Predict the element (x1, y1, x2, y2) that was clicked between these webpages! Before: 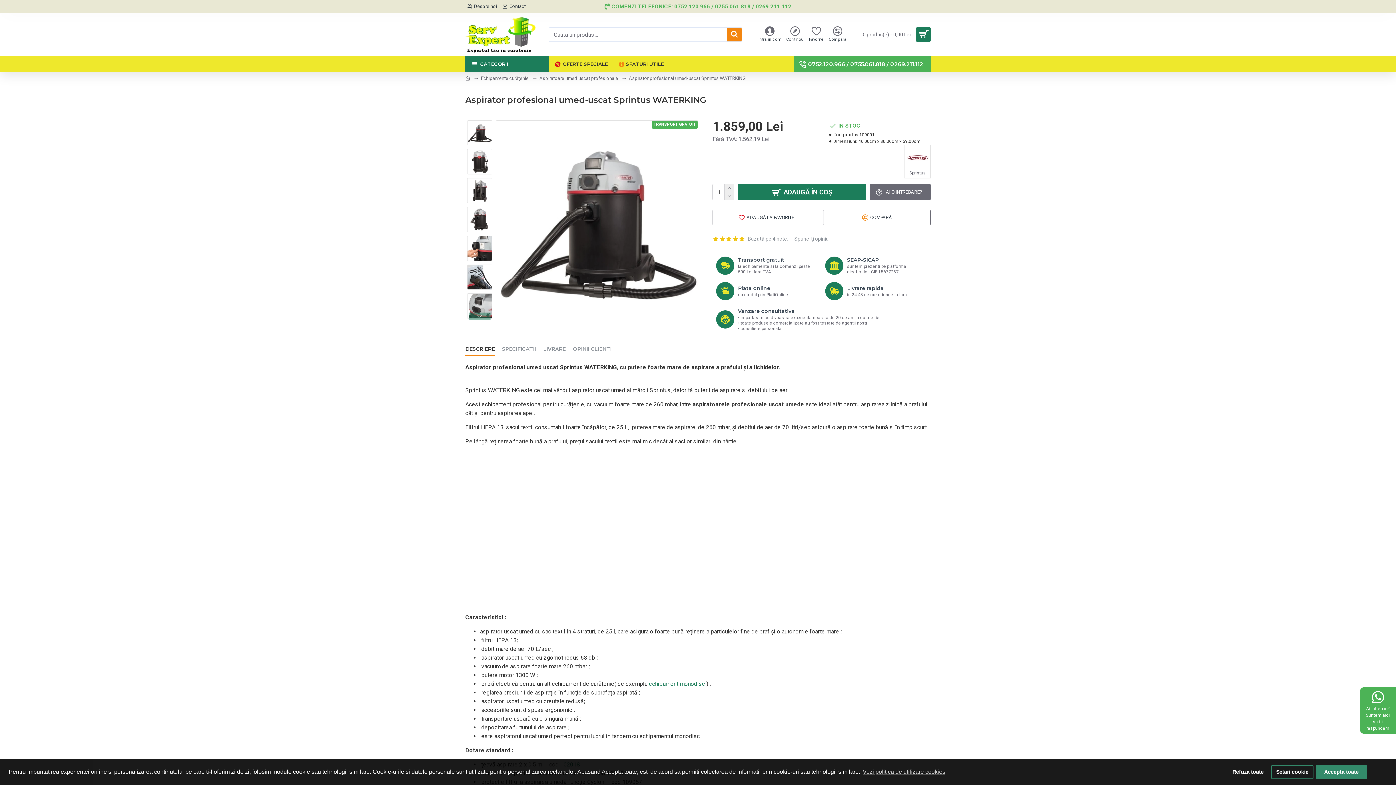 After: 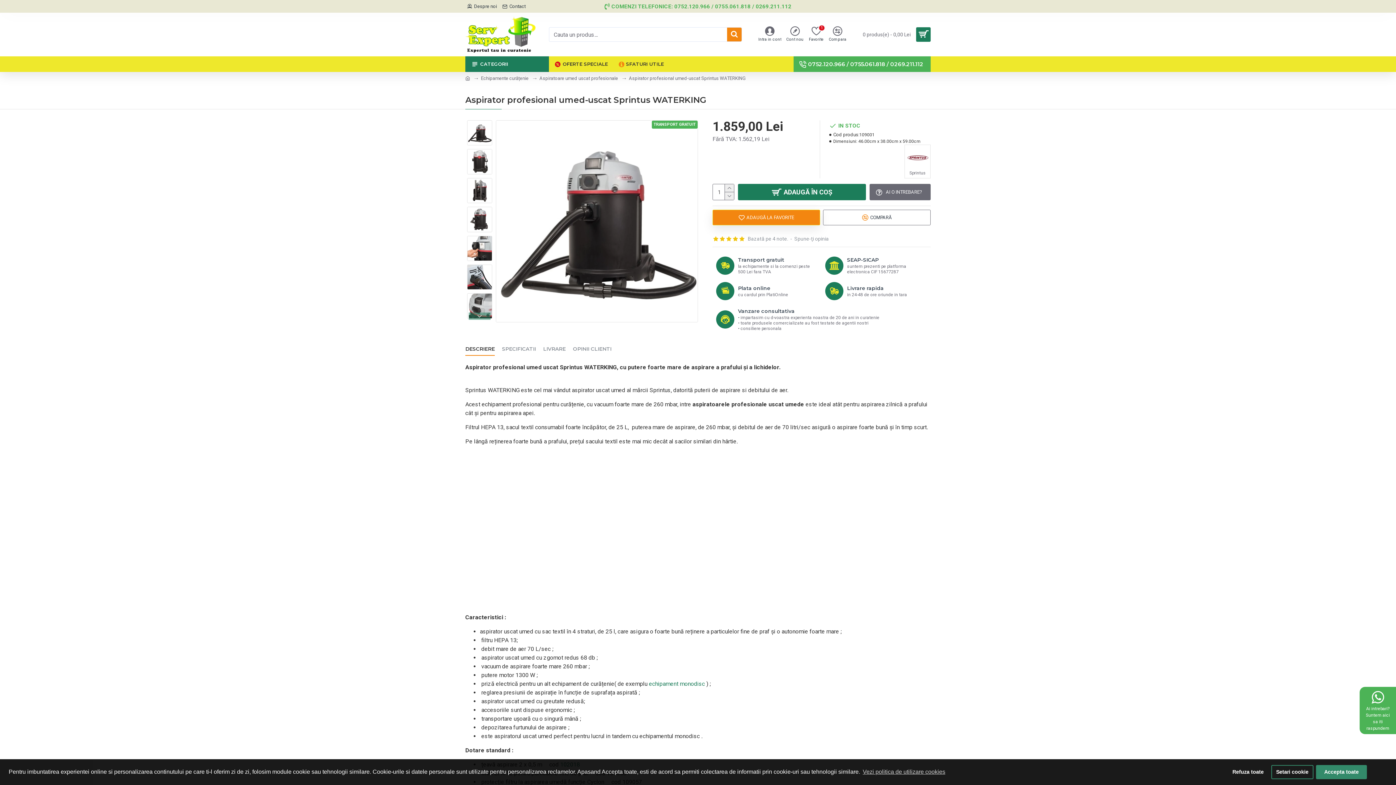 Action: label: ADAUGĂ LA FAVORITE bbox: (712, 209, 820, 225)